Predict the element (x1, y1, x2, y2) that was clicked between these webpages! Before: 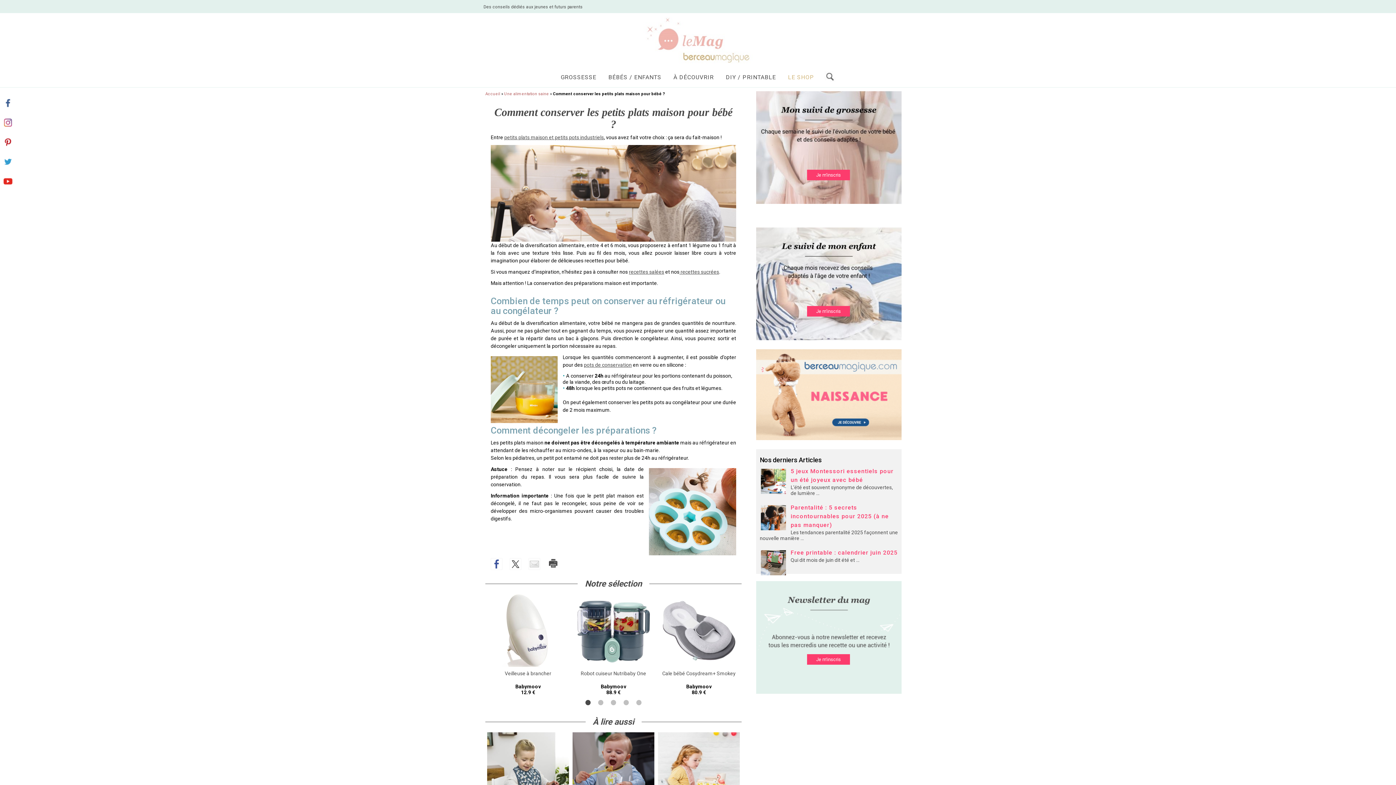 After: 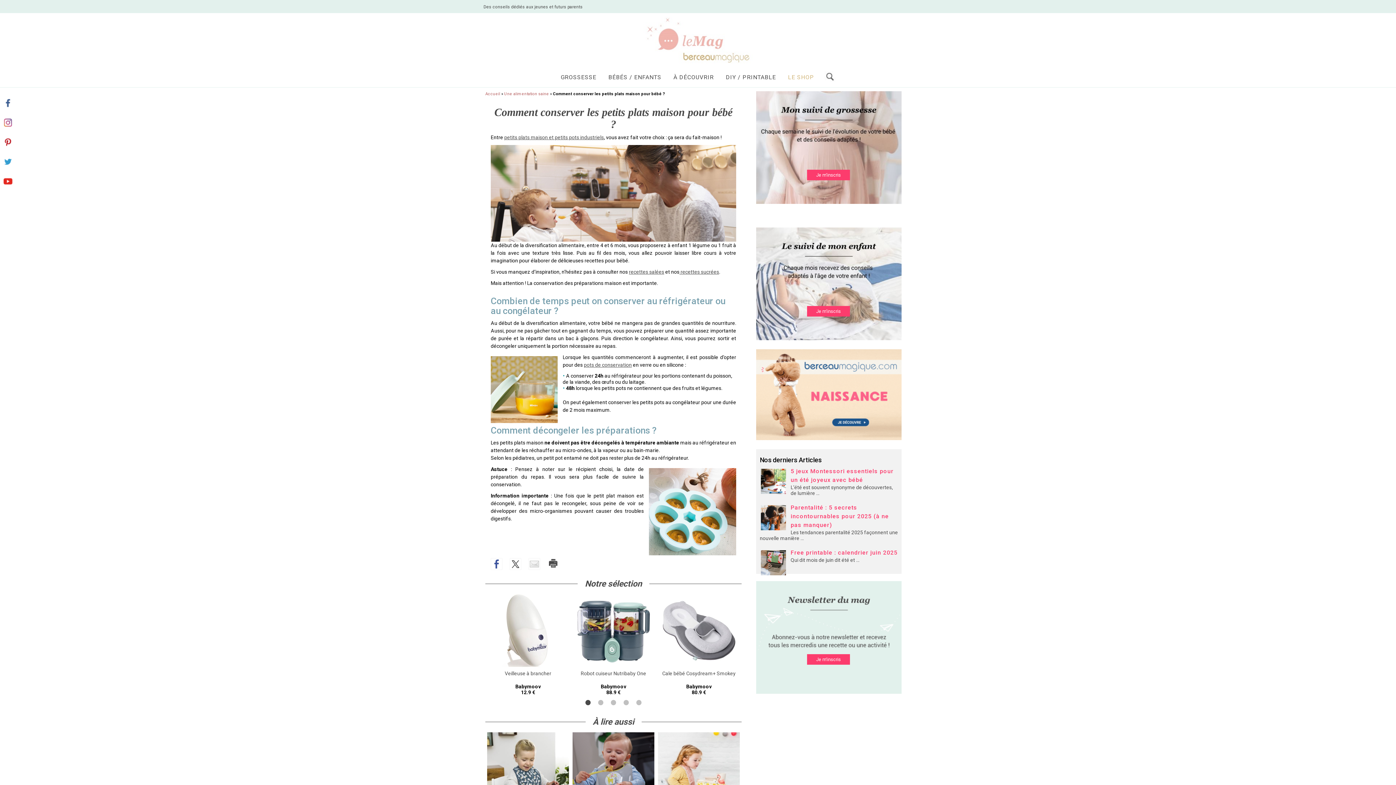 Action: bbox: (0, 133, 16, 149)